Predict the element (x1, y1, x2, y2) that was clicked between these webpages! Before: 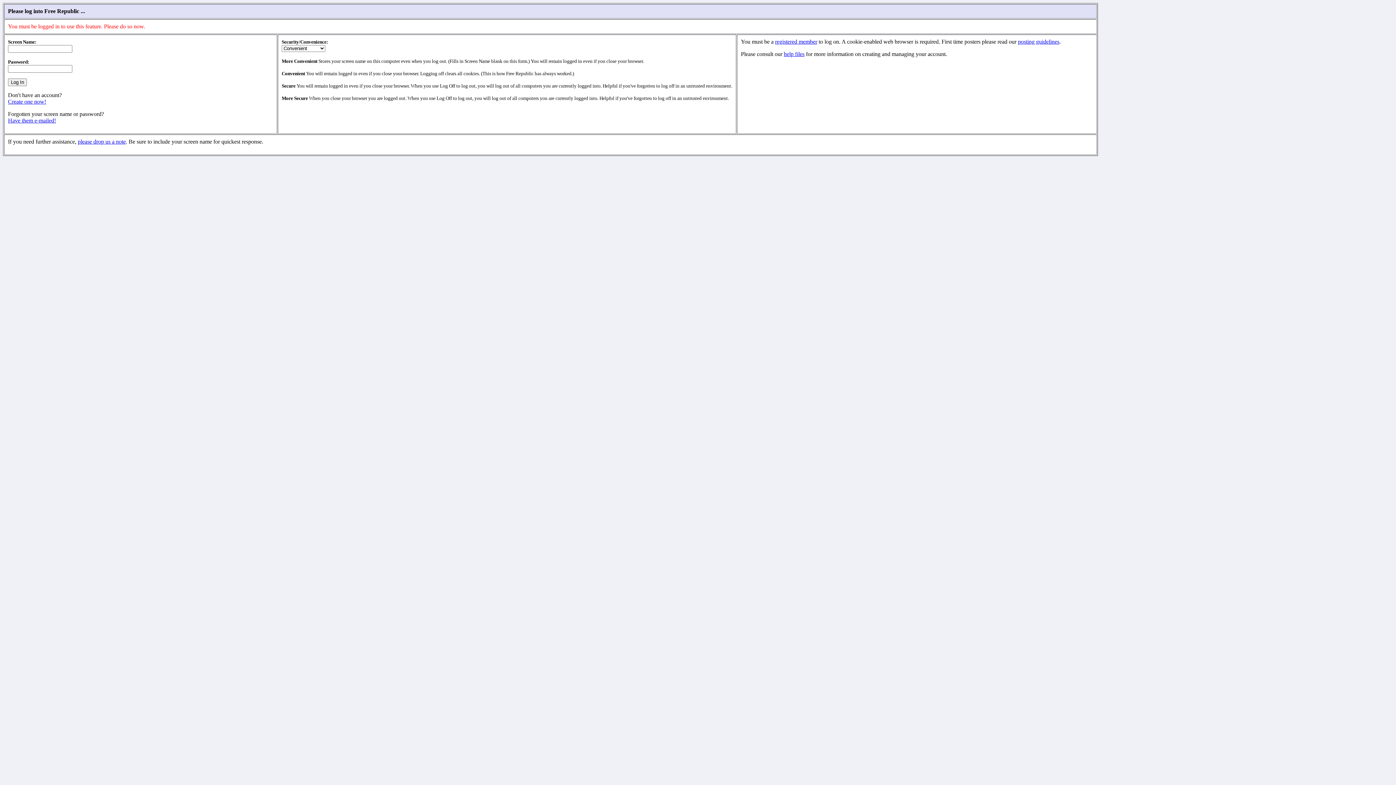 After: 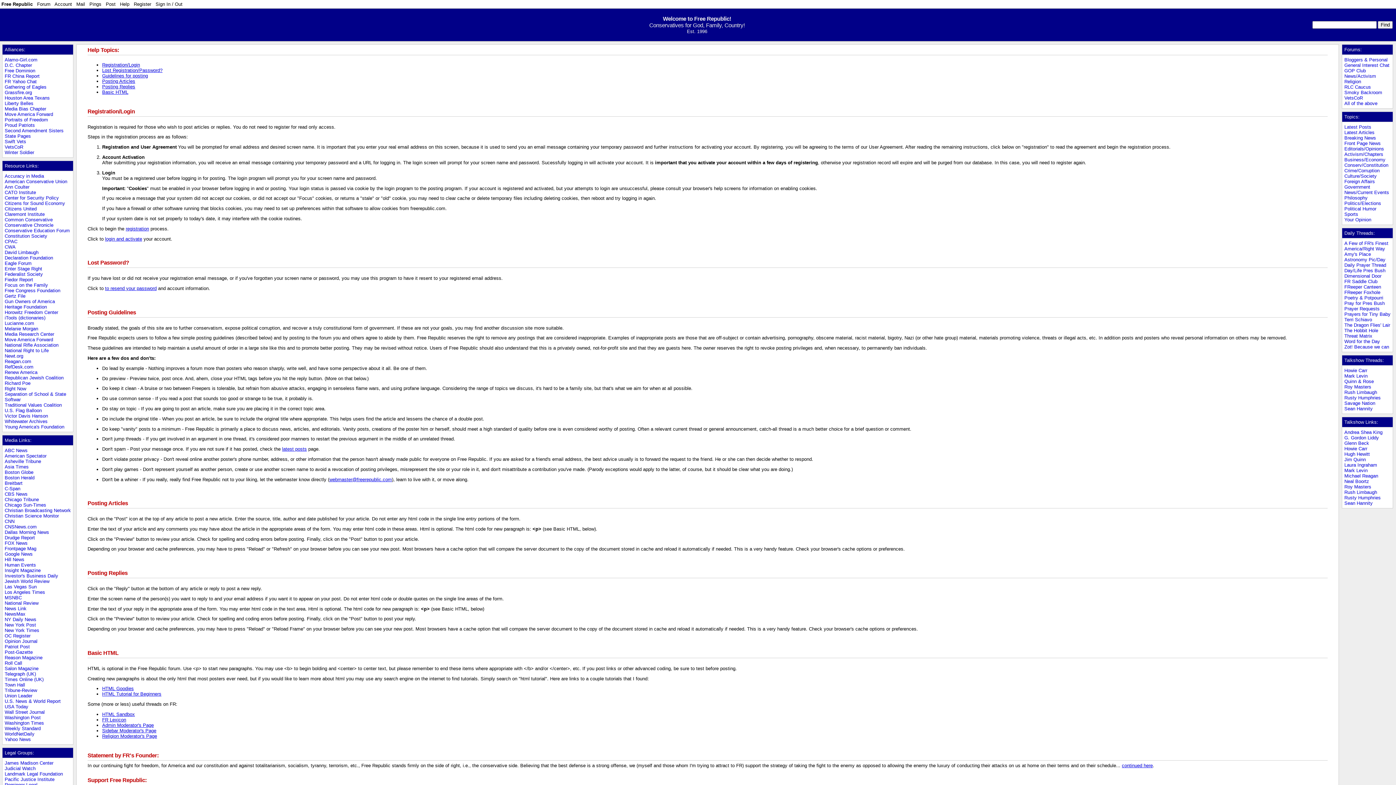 Action: label: help files bbox: (784, 50, 804, 57)